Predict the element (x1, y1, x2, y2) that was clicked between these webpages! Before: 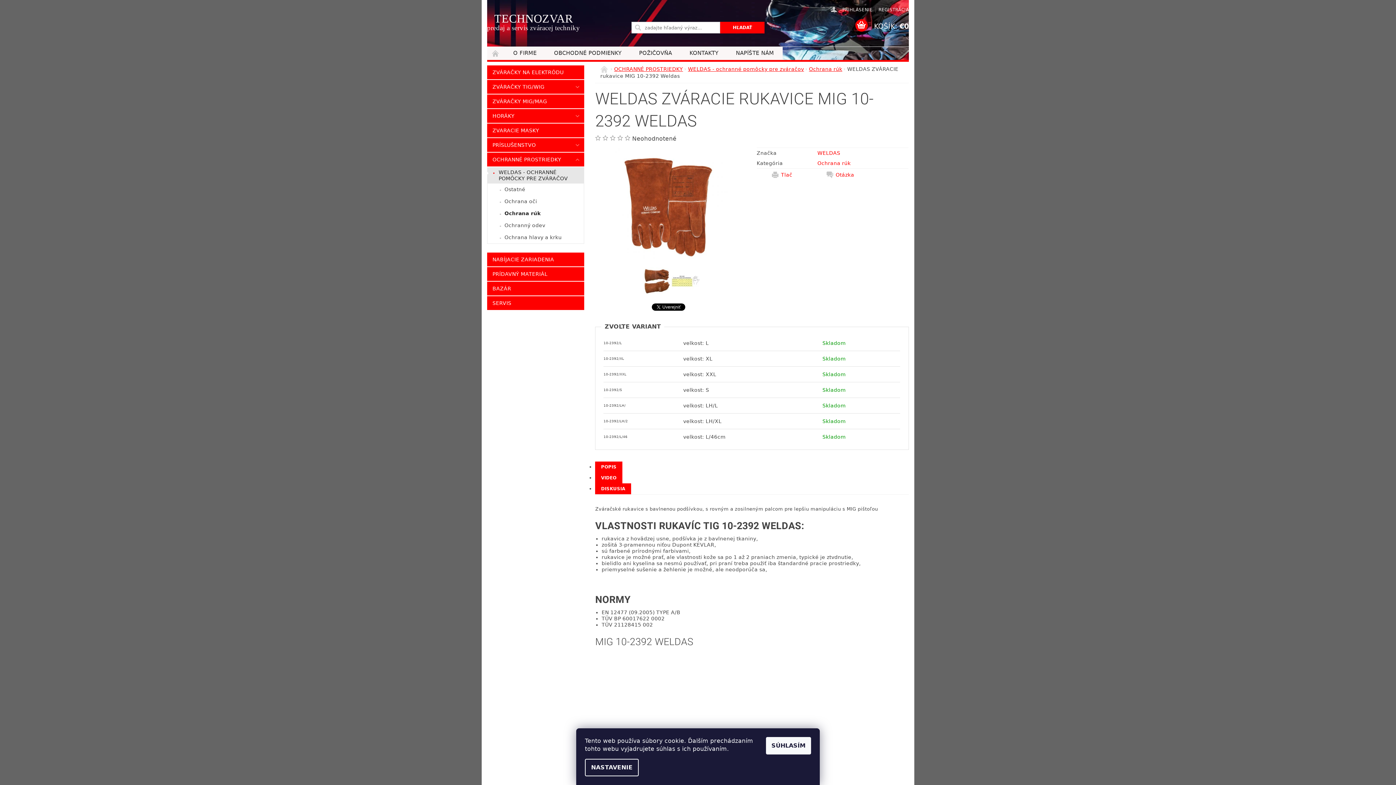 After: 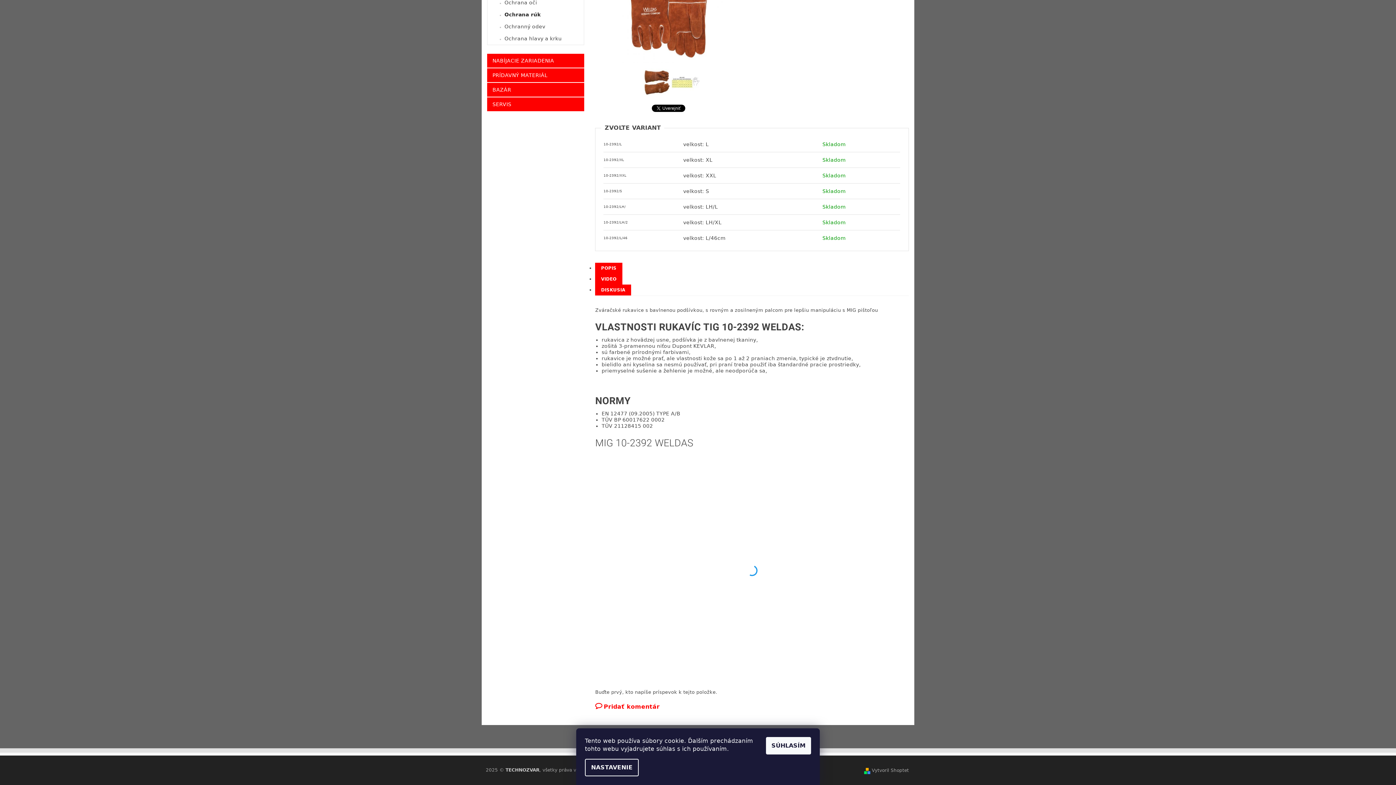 Action: bbox: (595, 461, 622, 472) label: POPIS